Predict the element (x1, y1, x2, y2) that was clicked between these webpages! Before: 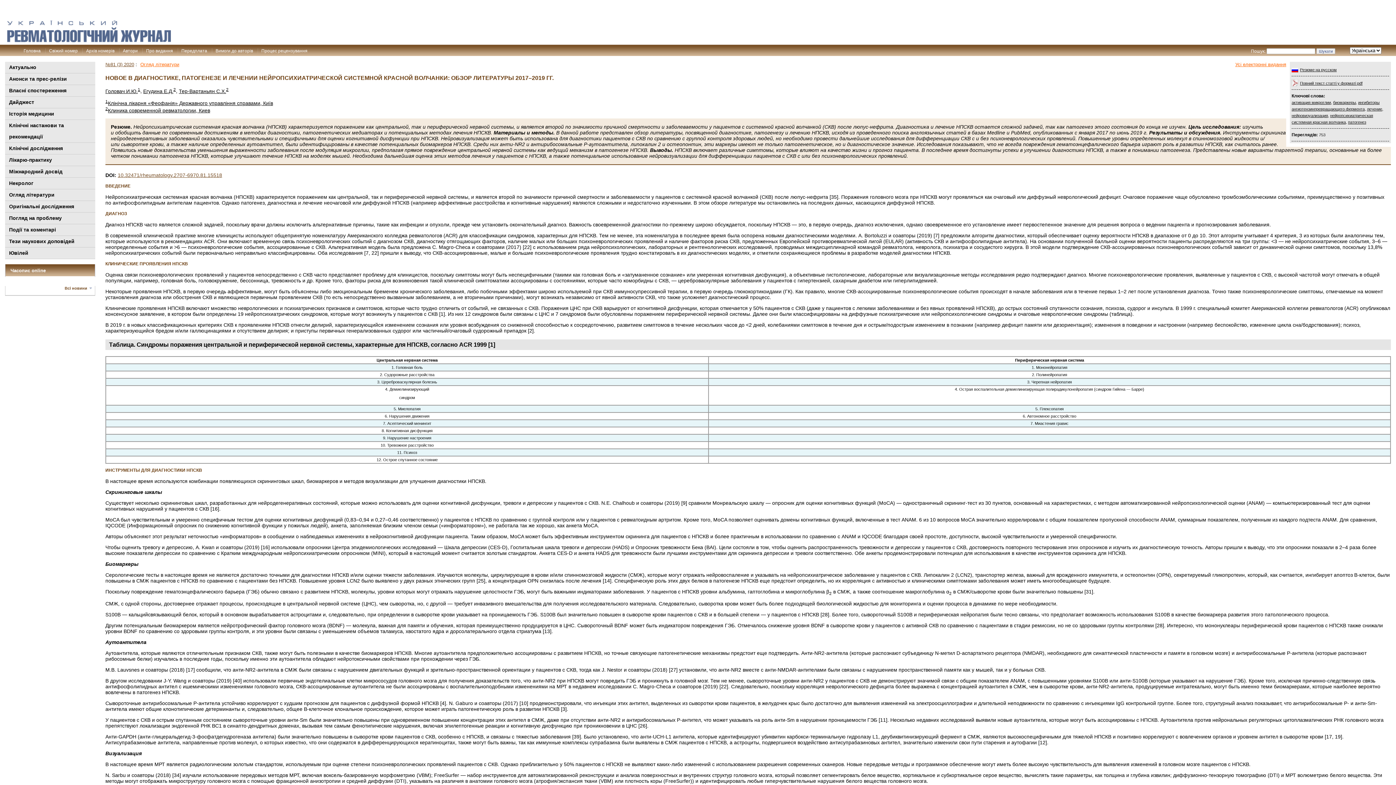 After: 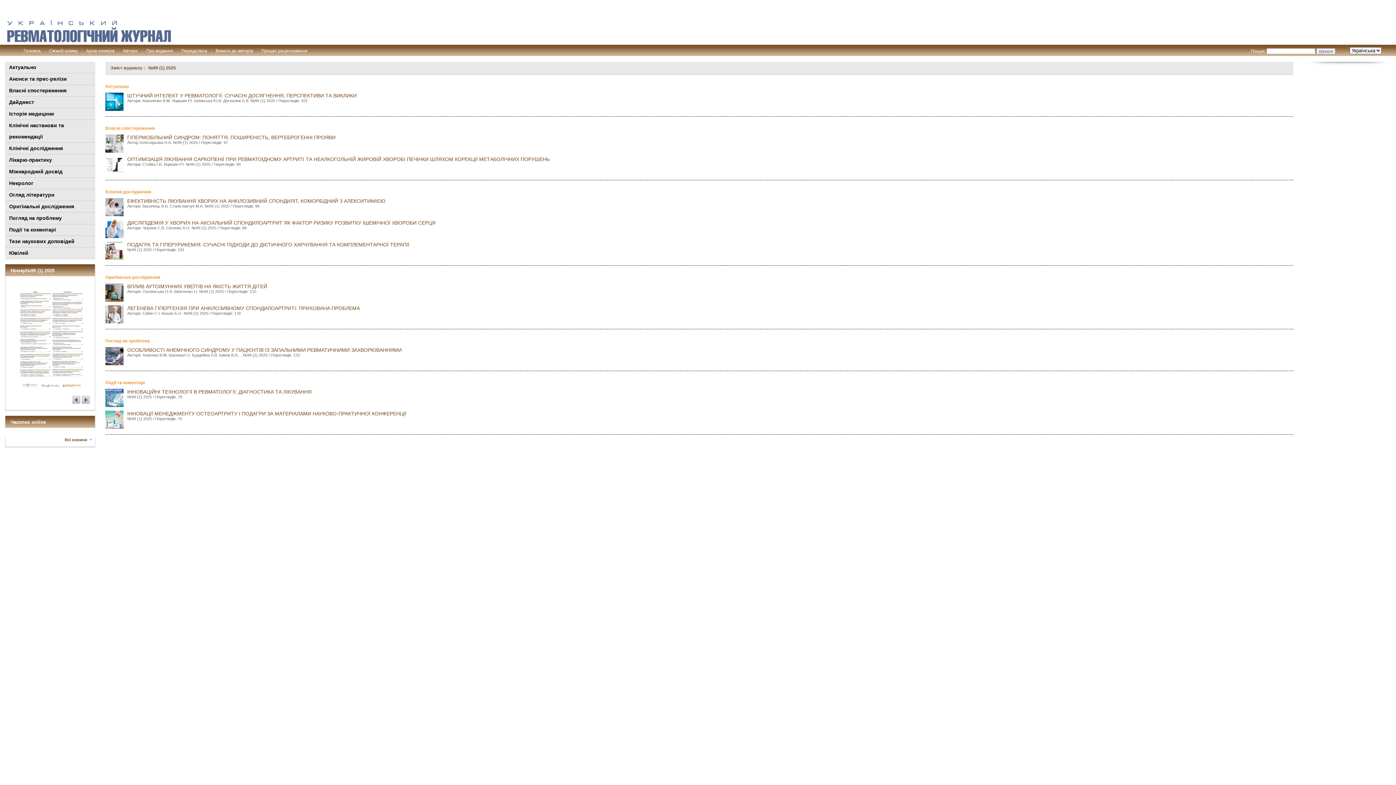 Action: bbox: (47, 47, 79, 54) label: Свіжий номер